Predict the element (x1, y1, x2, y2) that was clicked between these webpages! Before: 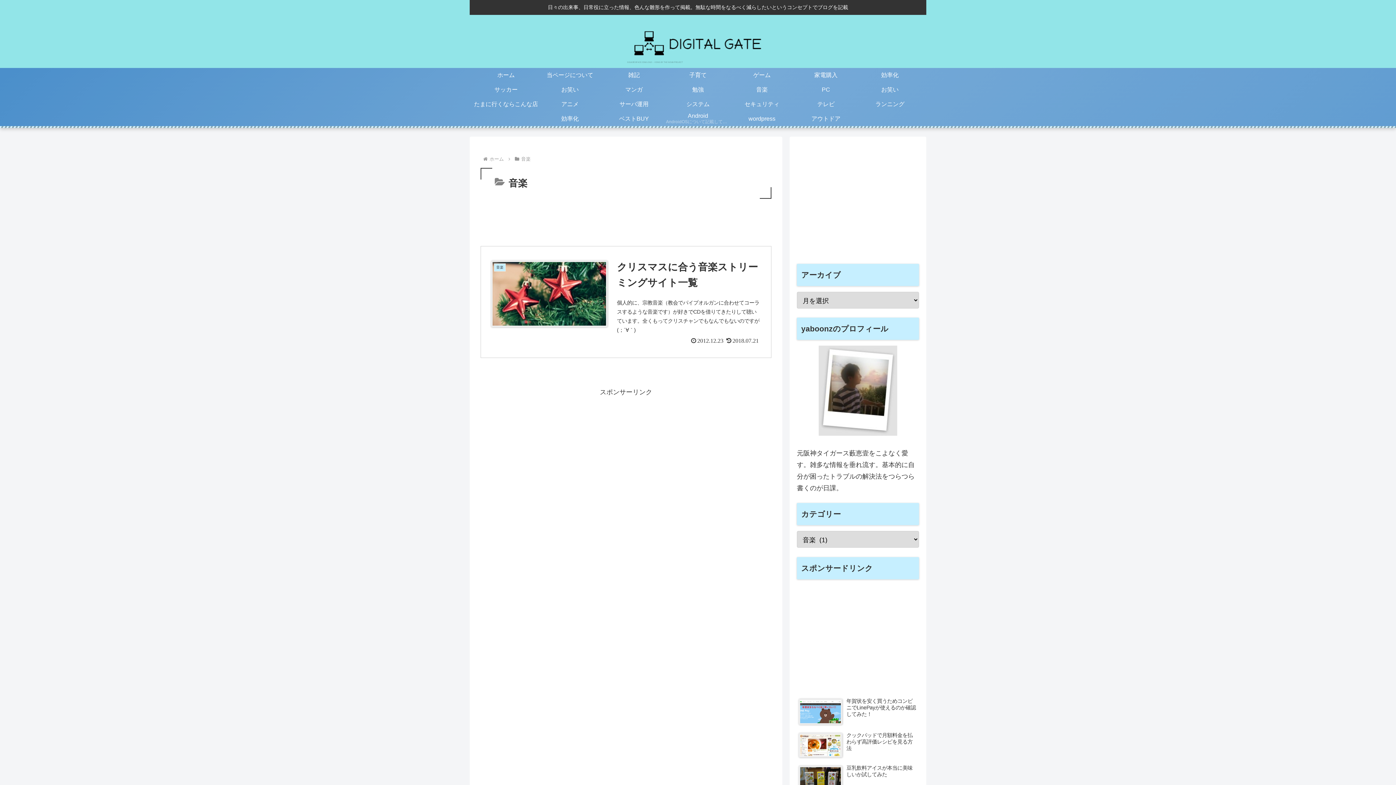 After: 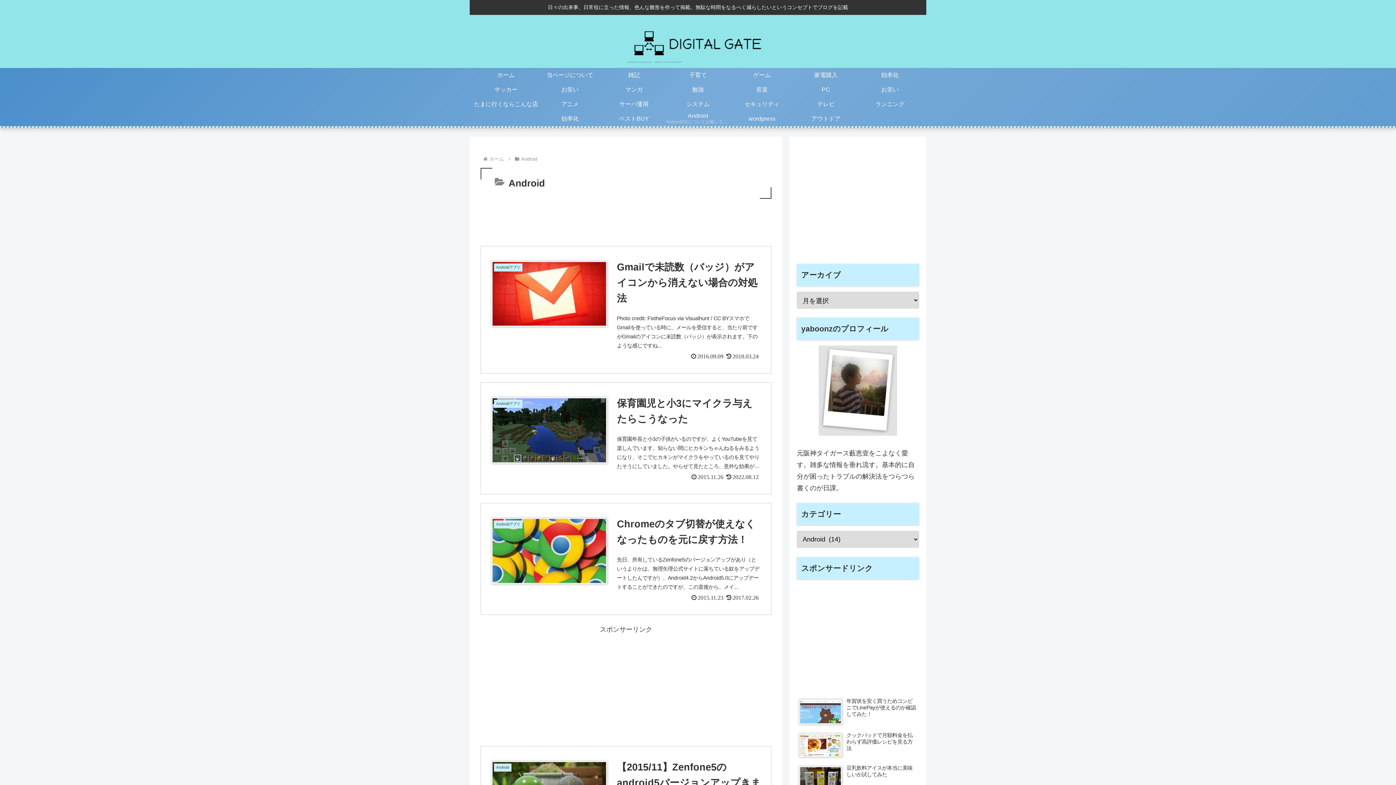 Action: label: Android
AndroidOSについて記載しています。古い情報もあるので、更新日を確認して下さい。 bbox: (666, 111, 730, 126)